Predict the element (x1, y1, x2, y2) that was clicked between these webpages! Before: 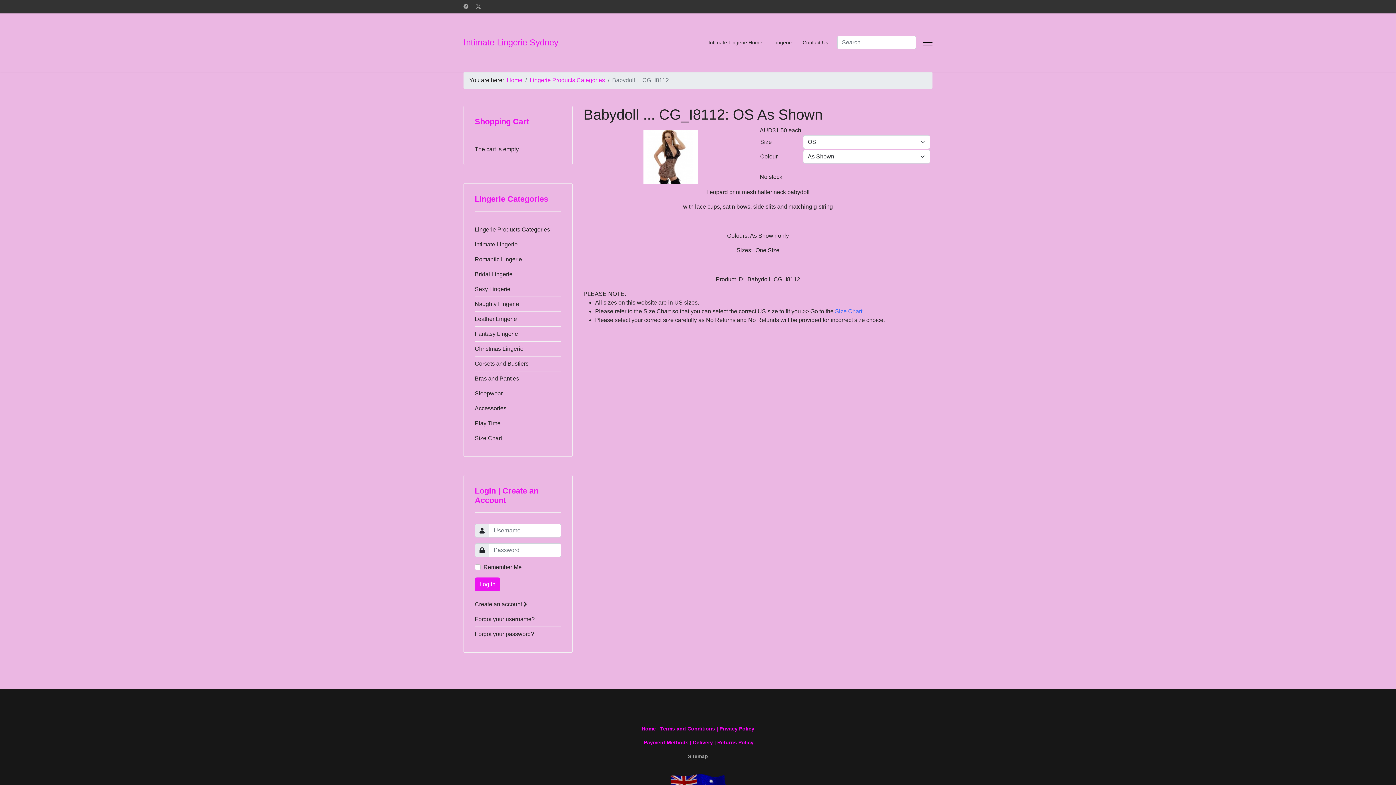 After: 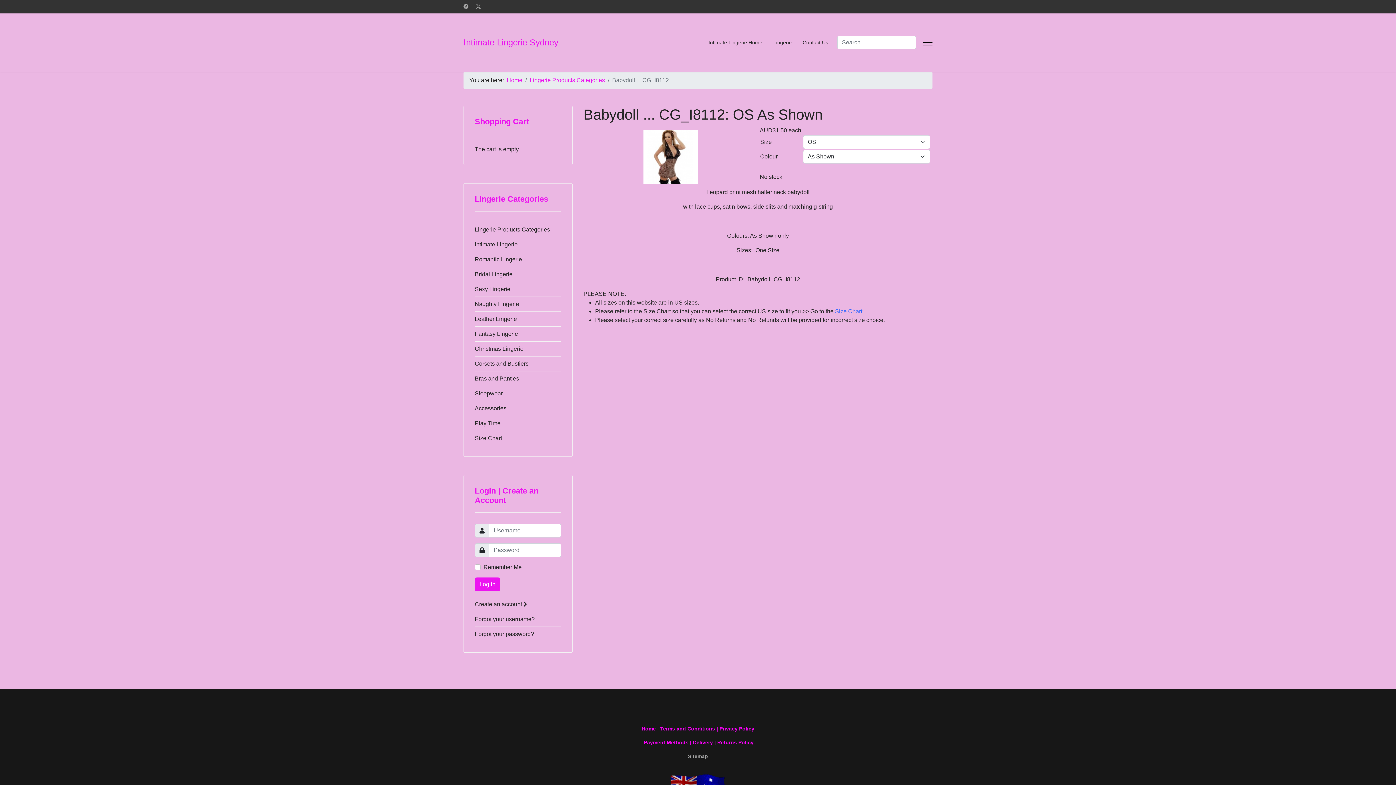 Action: label: Twitter bbox: (476, 3, 480, 9)